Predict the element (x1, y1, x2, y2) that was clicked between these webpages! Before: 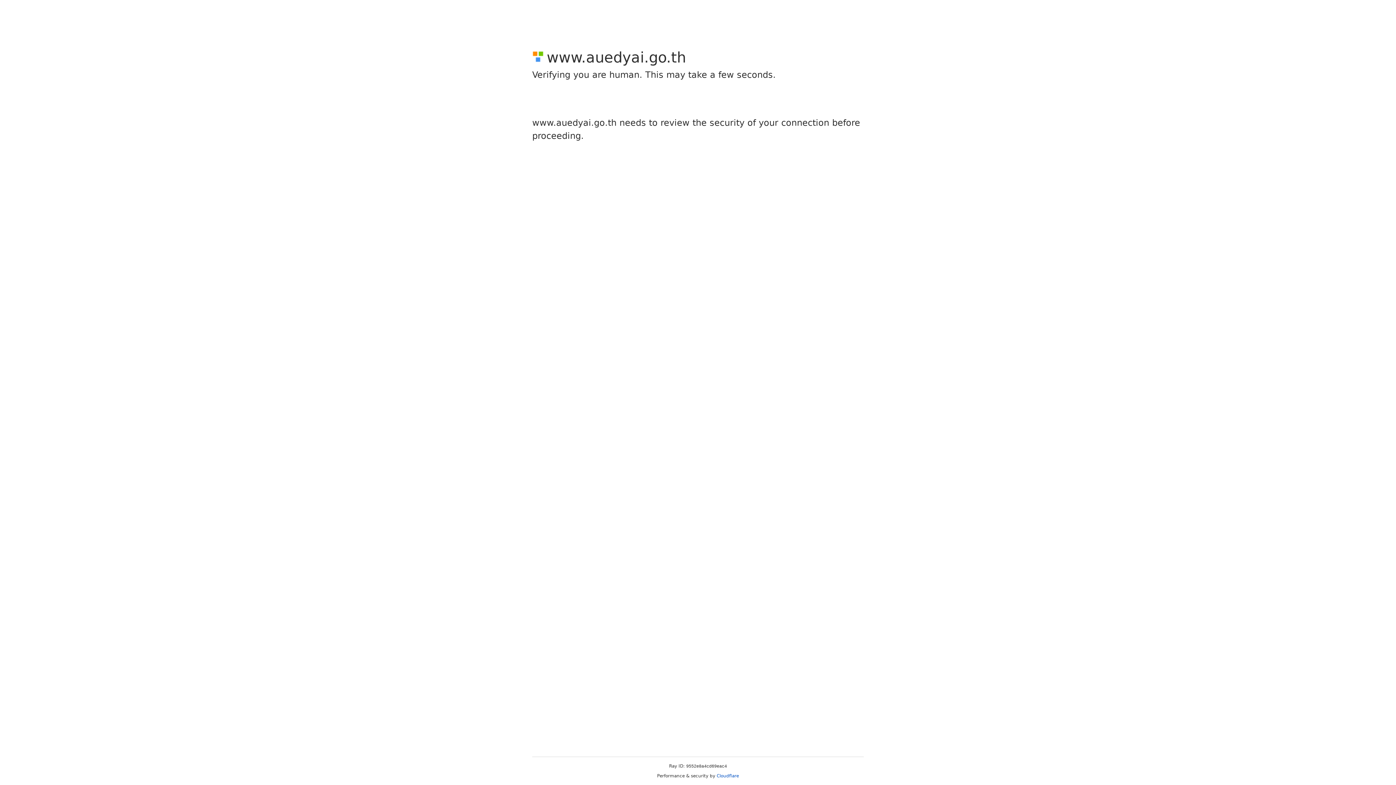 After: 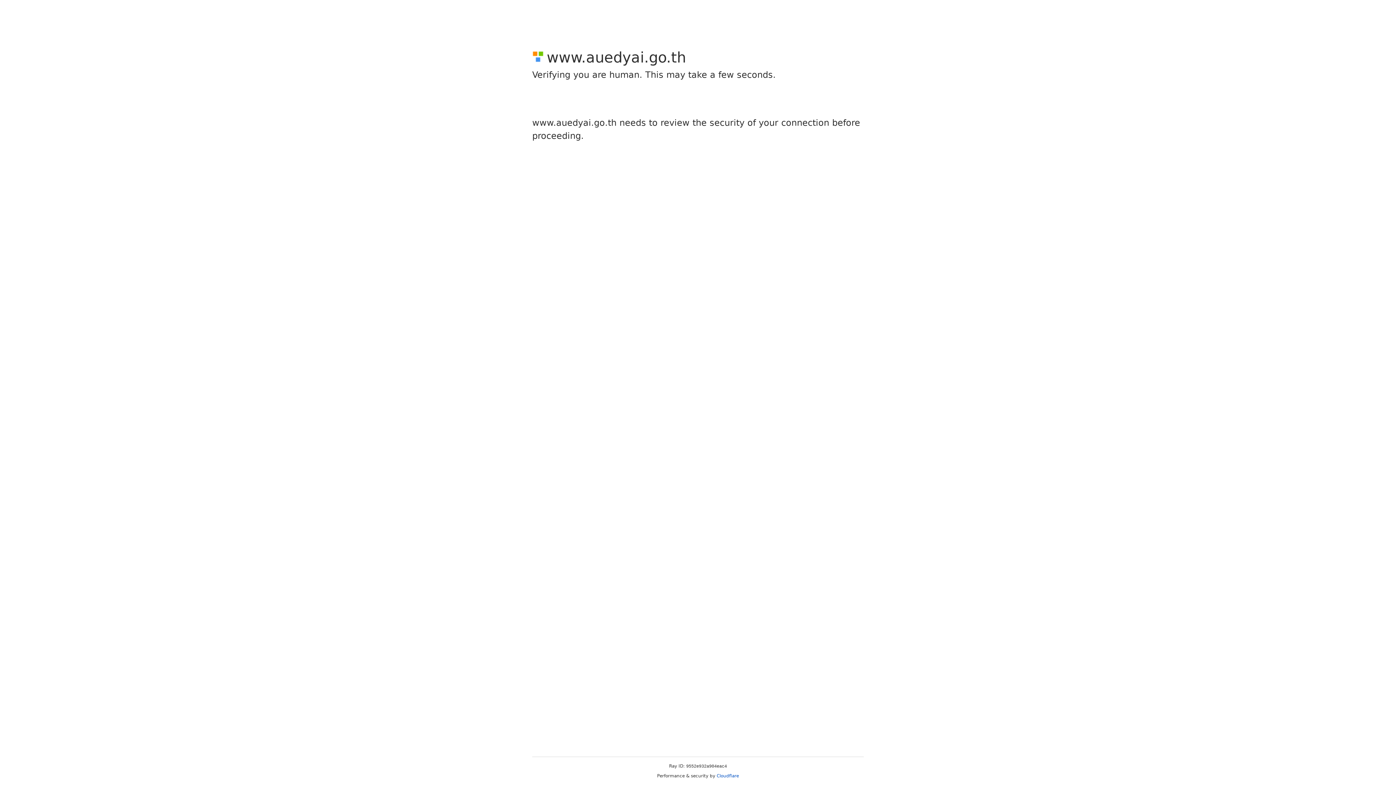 Action: label: Cloudflare bbox: (716, 773, 739, 778)